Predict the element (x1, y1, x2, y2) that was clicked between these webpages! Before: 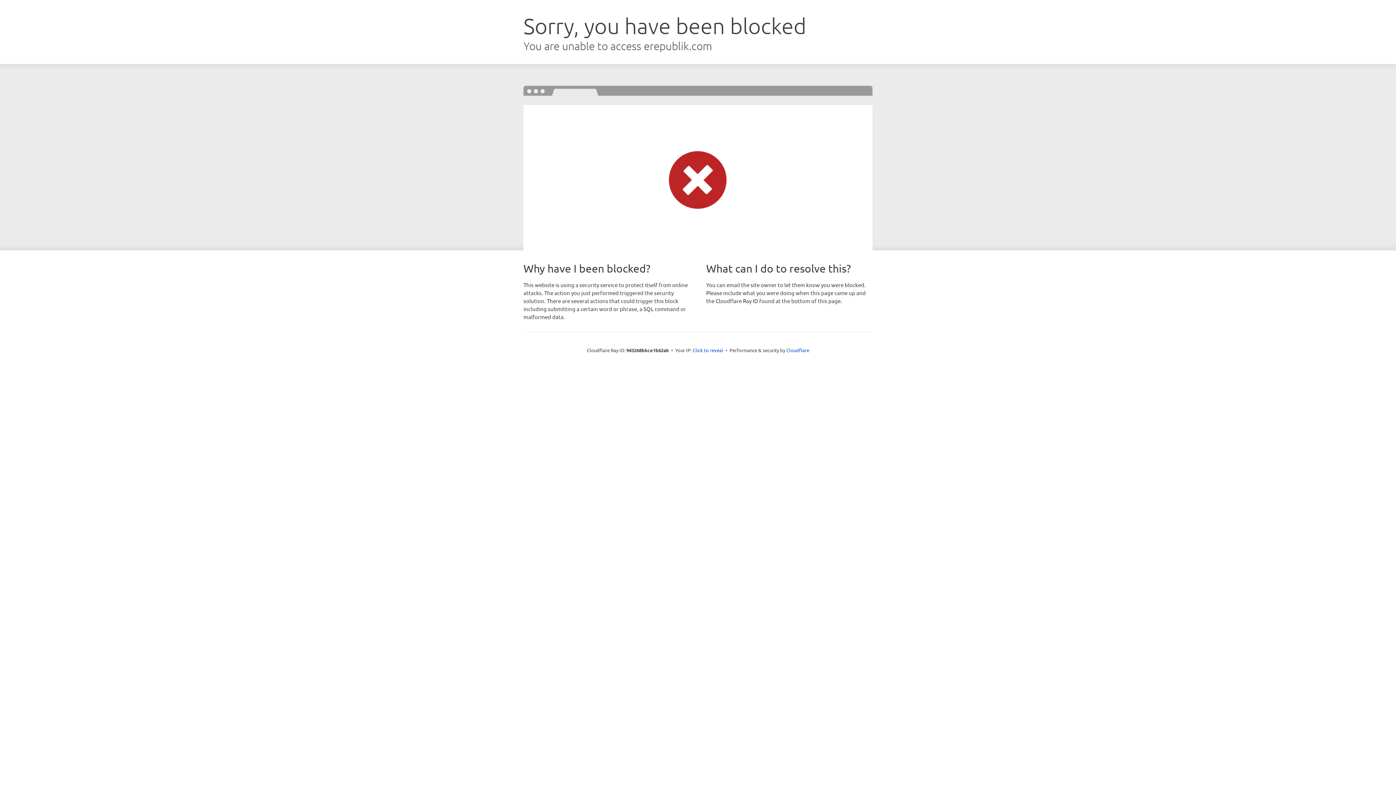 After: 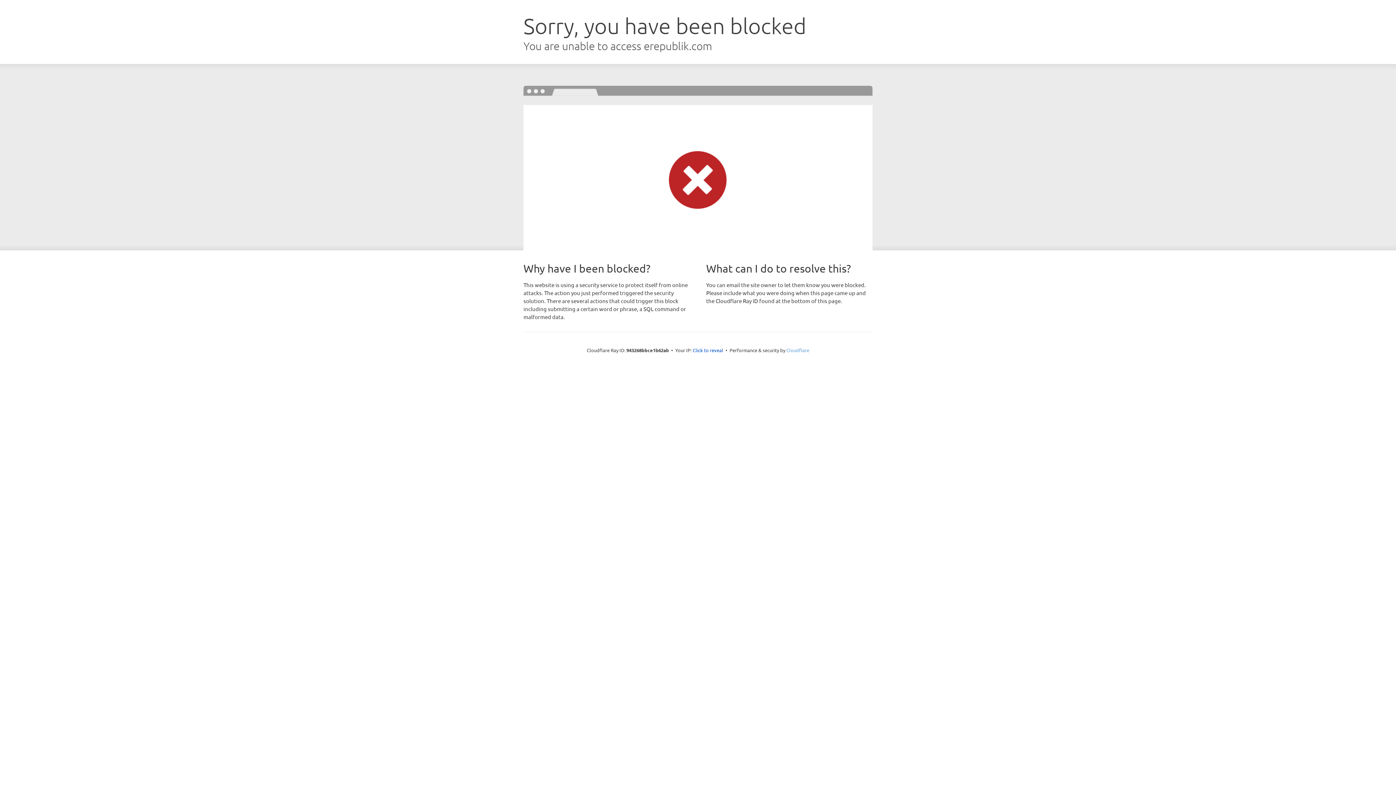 Action: label: Cloudflare bbox: (786, 347, 809, 353)